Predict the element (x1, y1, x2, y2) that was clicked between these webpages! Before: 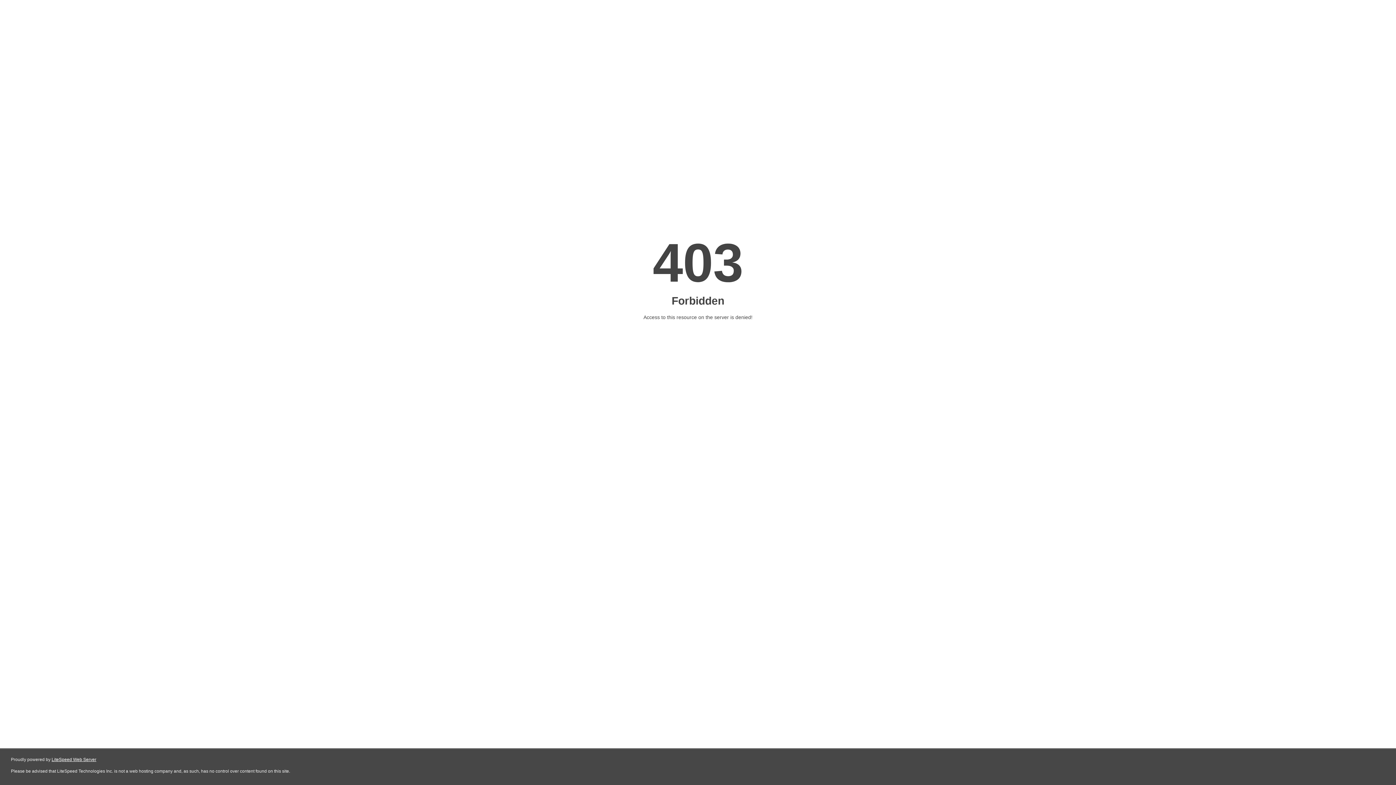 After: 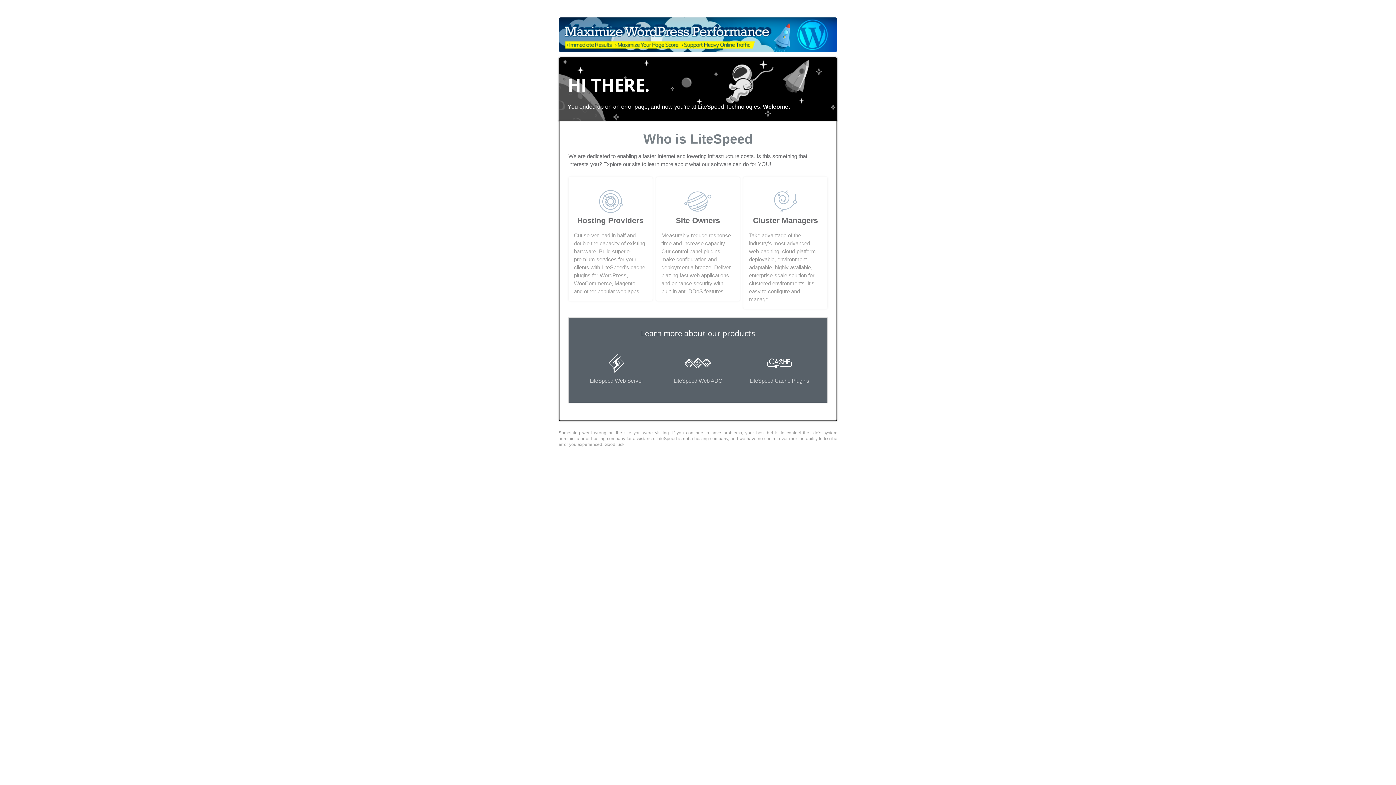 Action: label: LiteSpeed Web Server bbox: (51, 757, 96, 762)